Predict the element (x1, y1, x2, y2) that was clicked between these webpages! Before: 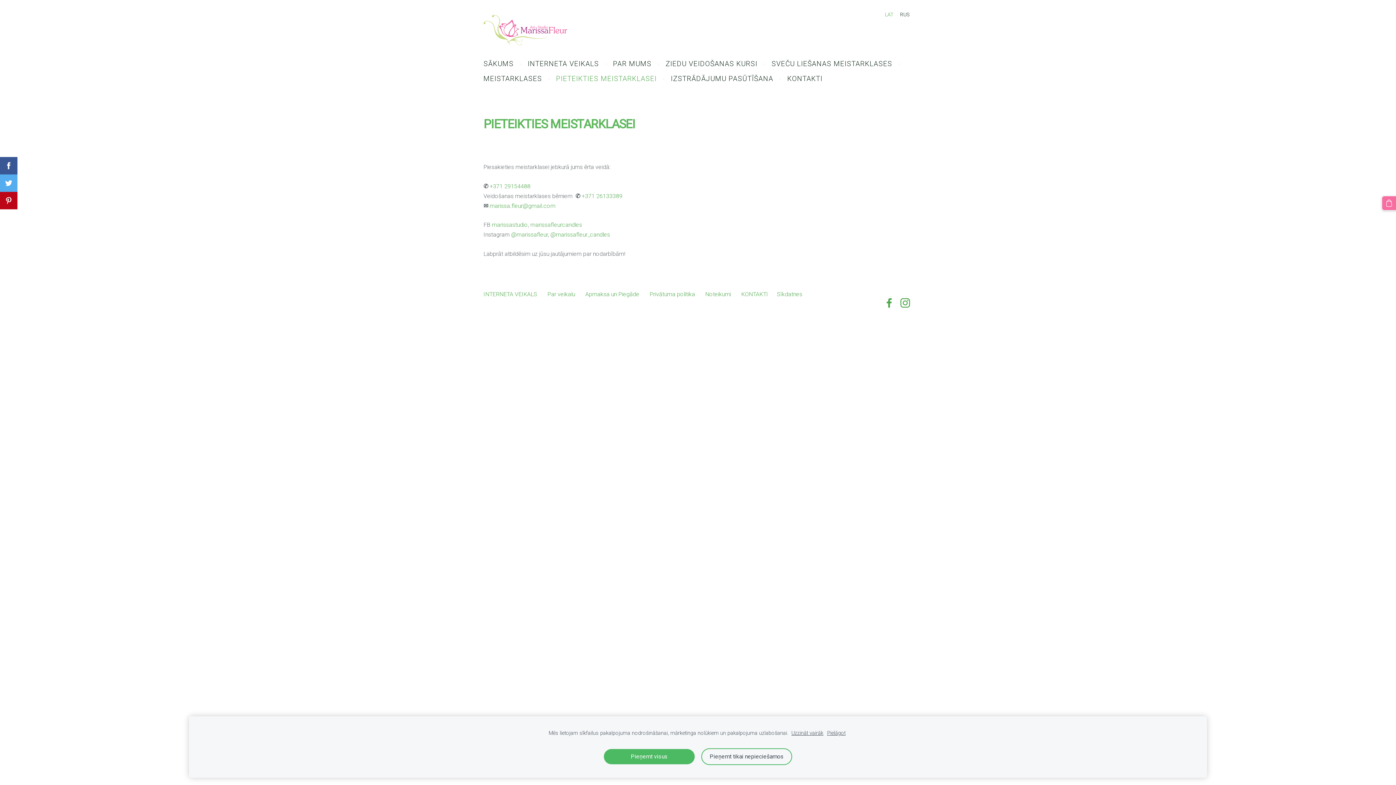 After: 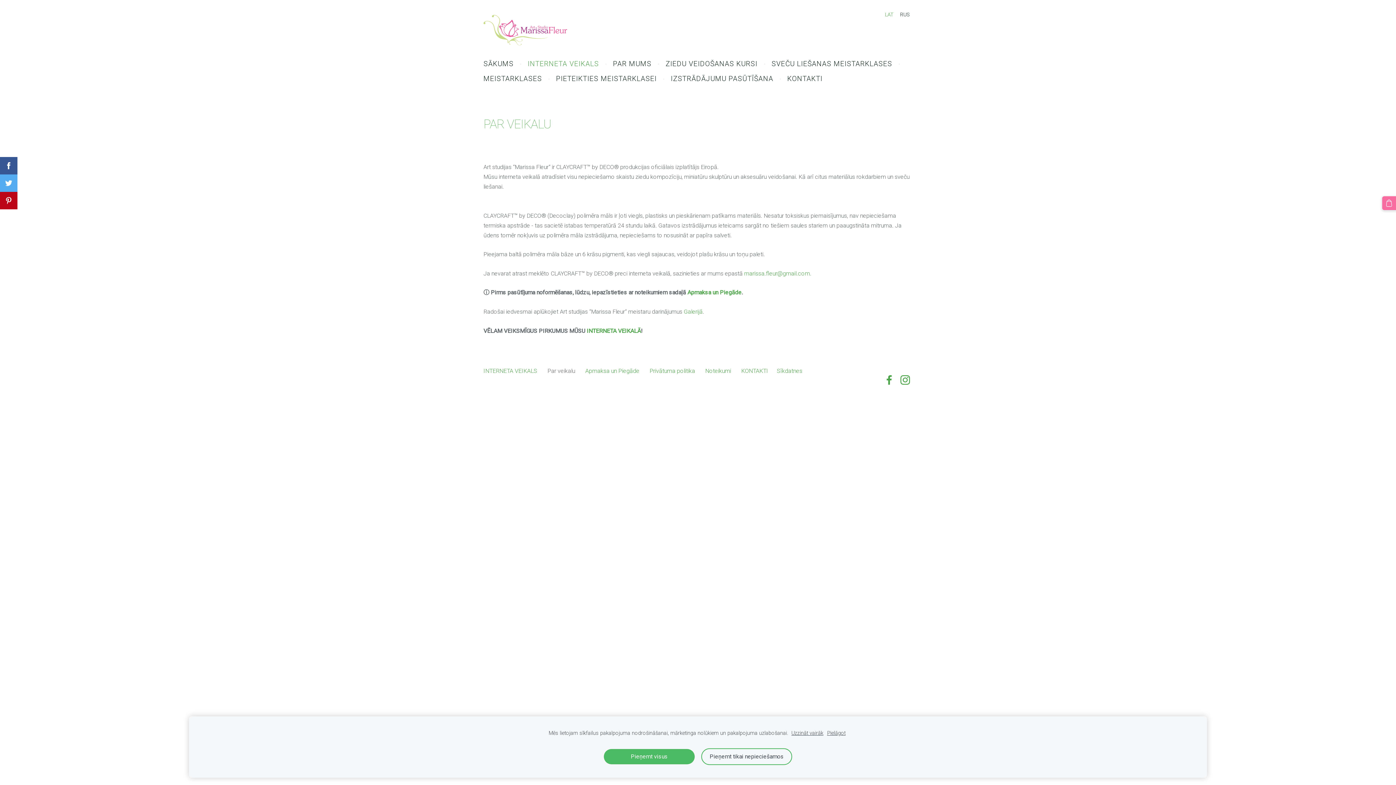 Action: bbox: (547, 290, 575, 297) label: Par veikalu